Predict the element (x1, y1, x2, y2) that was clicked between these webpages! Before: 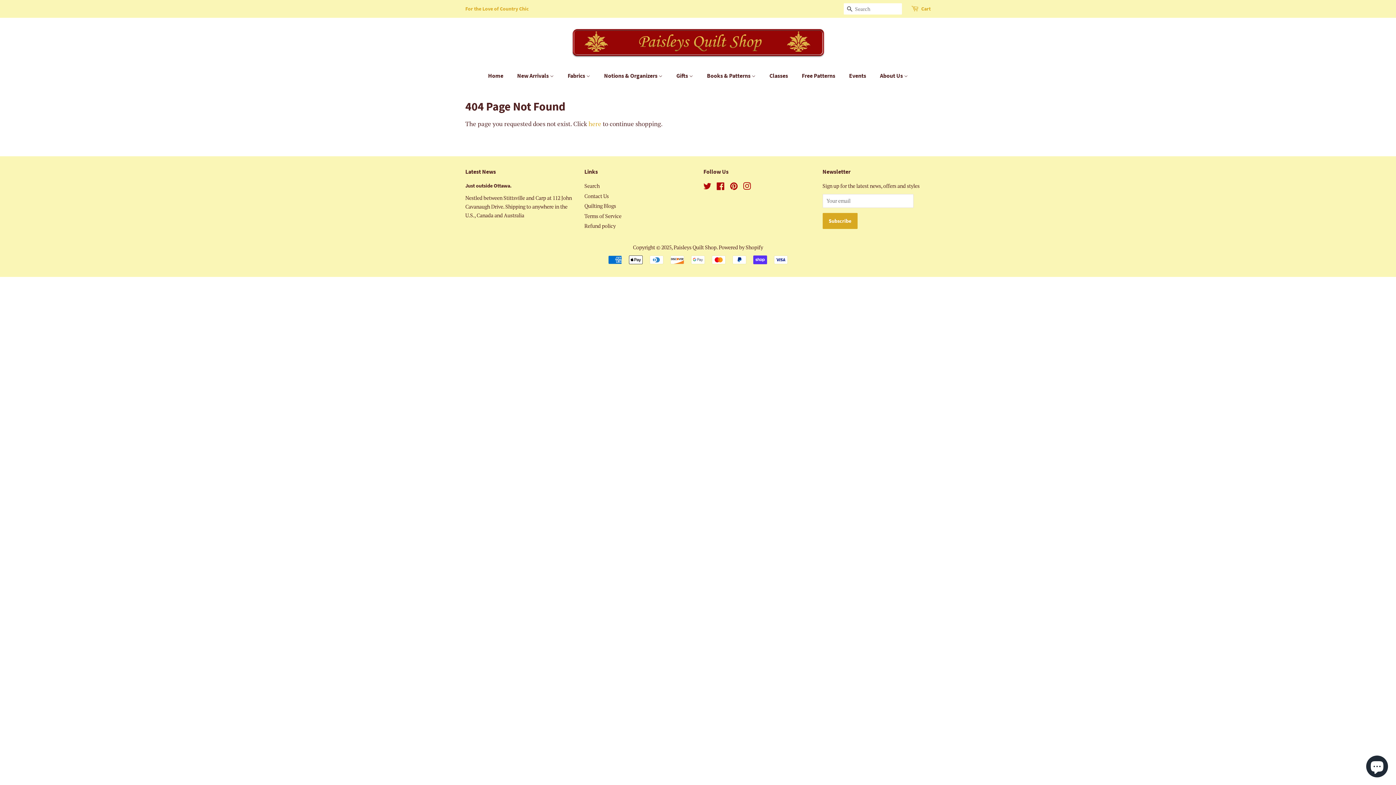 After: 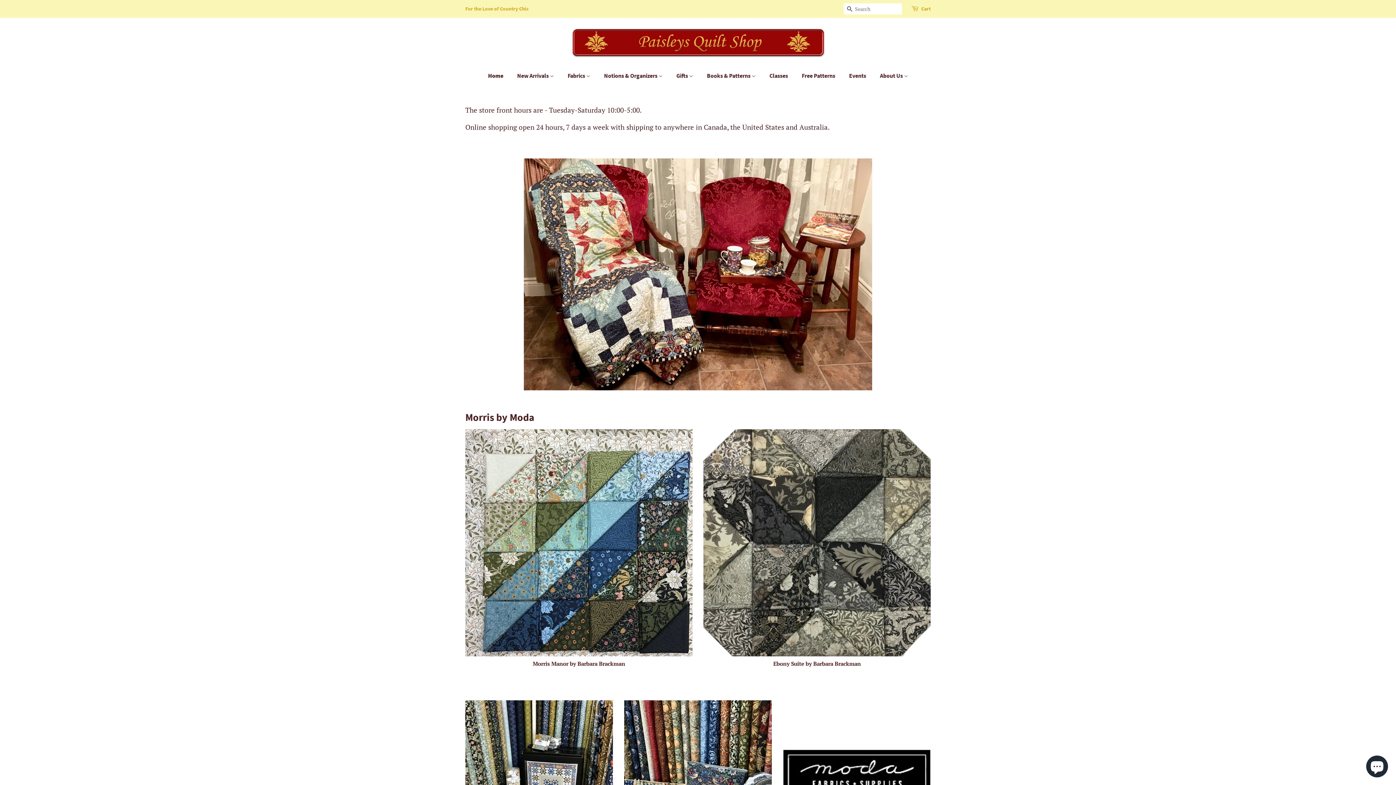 Action: bbox: (571, 28, 824, 57)